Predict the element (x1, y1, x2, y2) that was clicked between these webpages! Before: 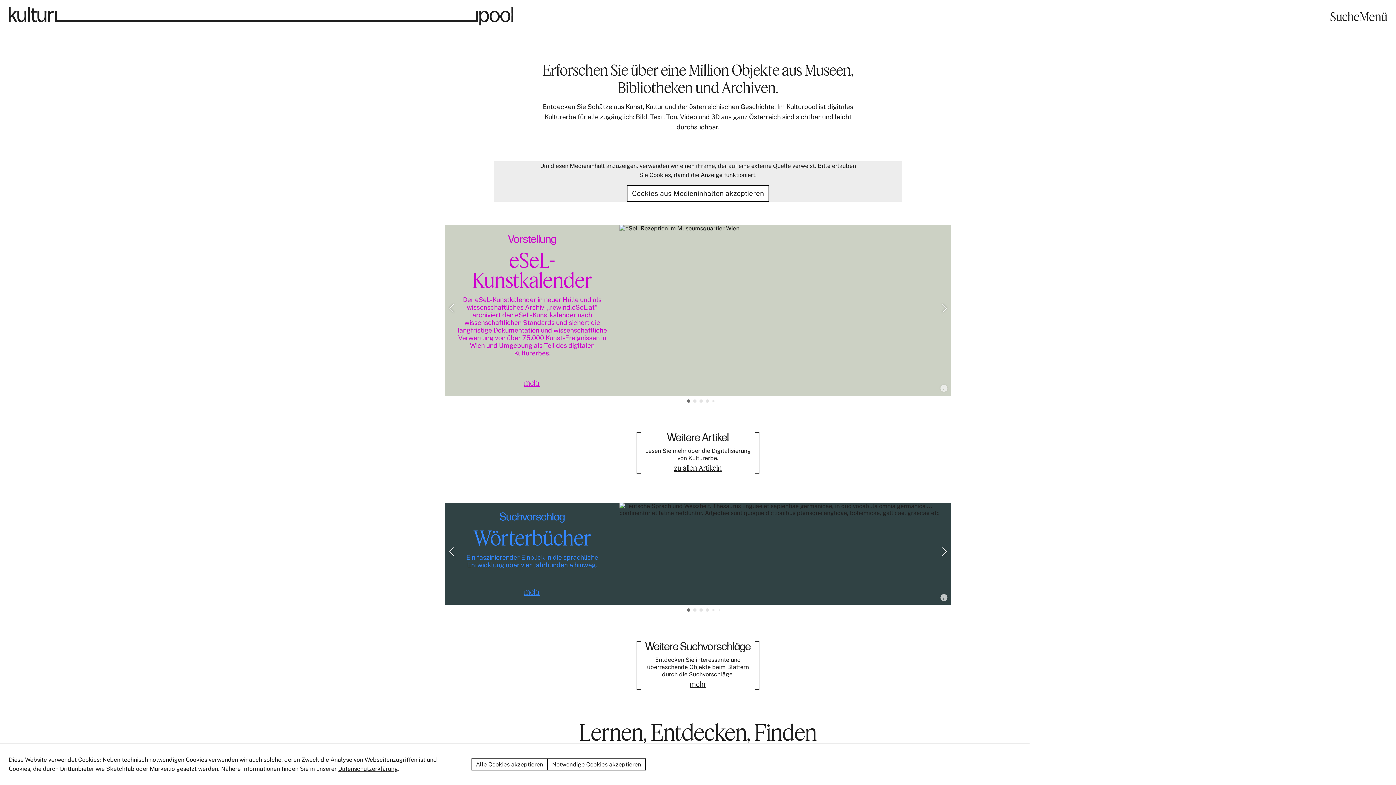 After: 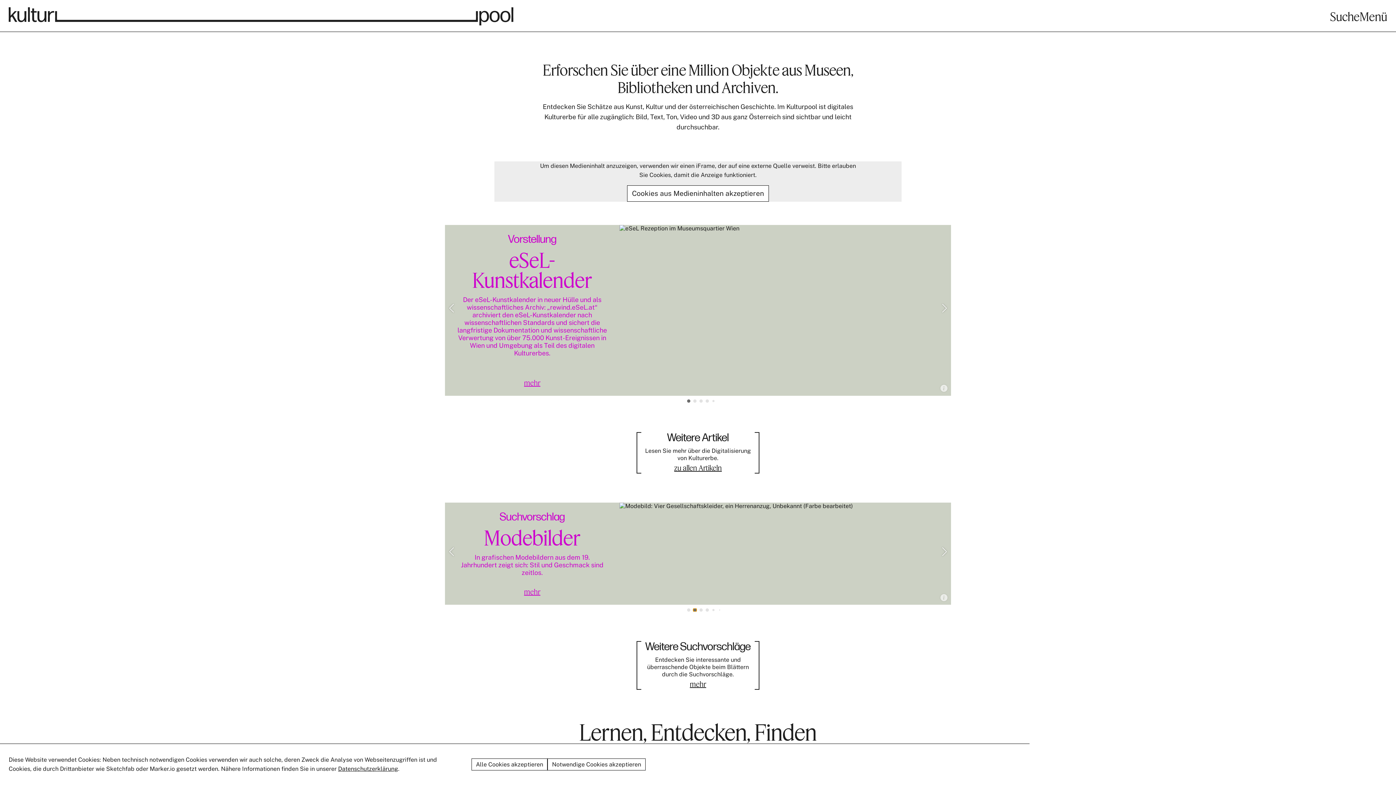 Action: bbox: (693, 608, 696, 612) label: Go to slide 2